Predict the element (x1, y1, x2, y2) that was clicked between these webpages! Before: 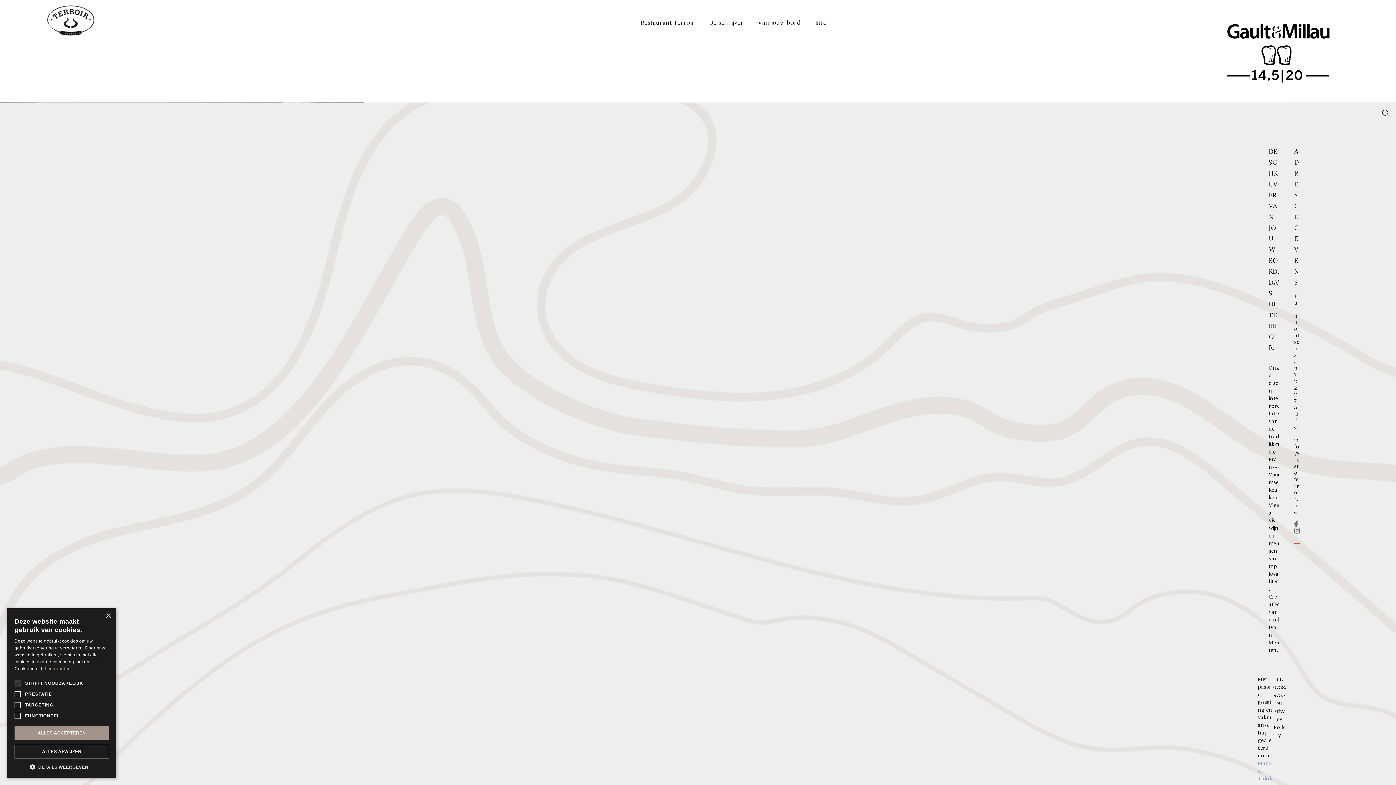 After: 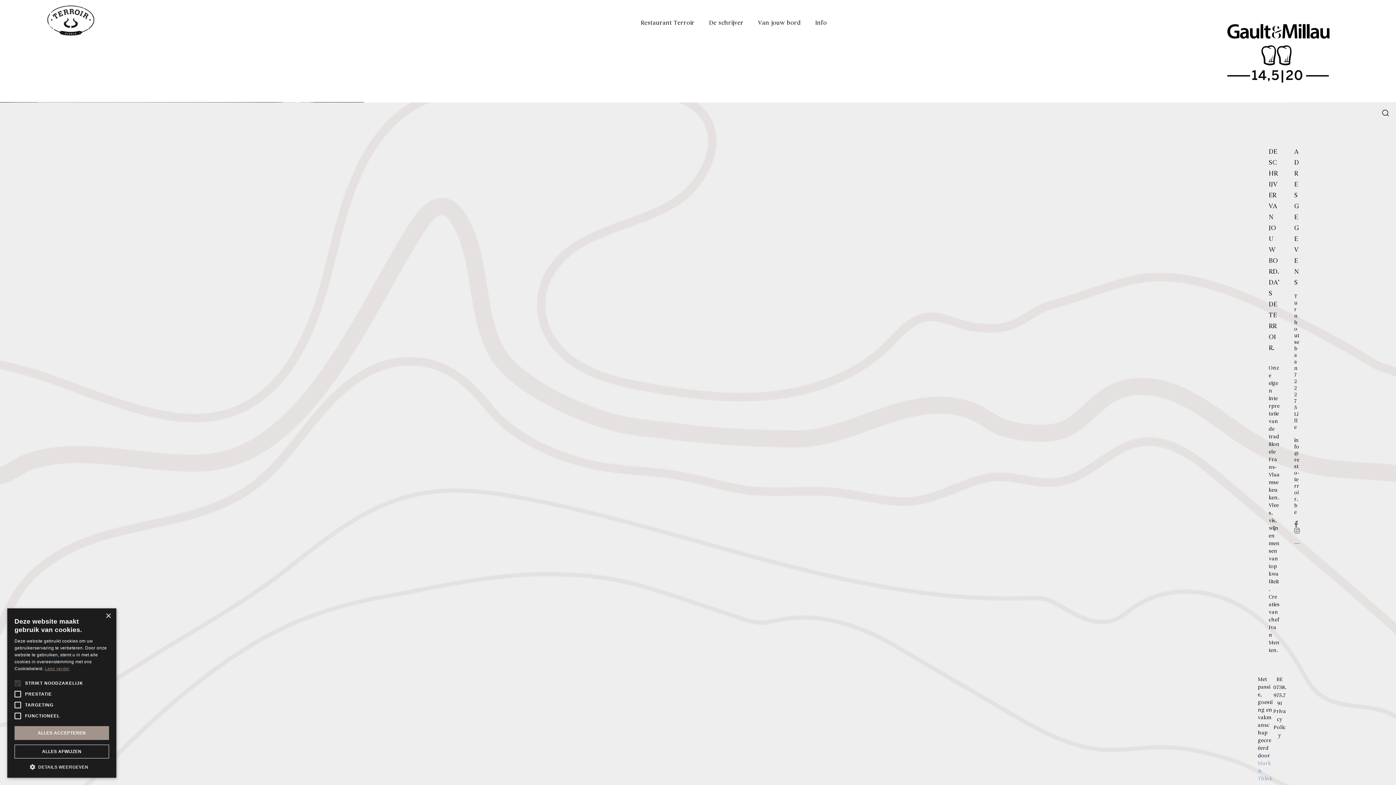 Action: label: Lees verder, opens a new window bbox: (44, 666, 69, 671)